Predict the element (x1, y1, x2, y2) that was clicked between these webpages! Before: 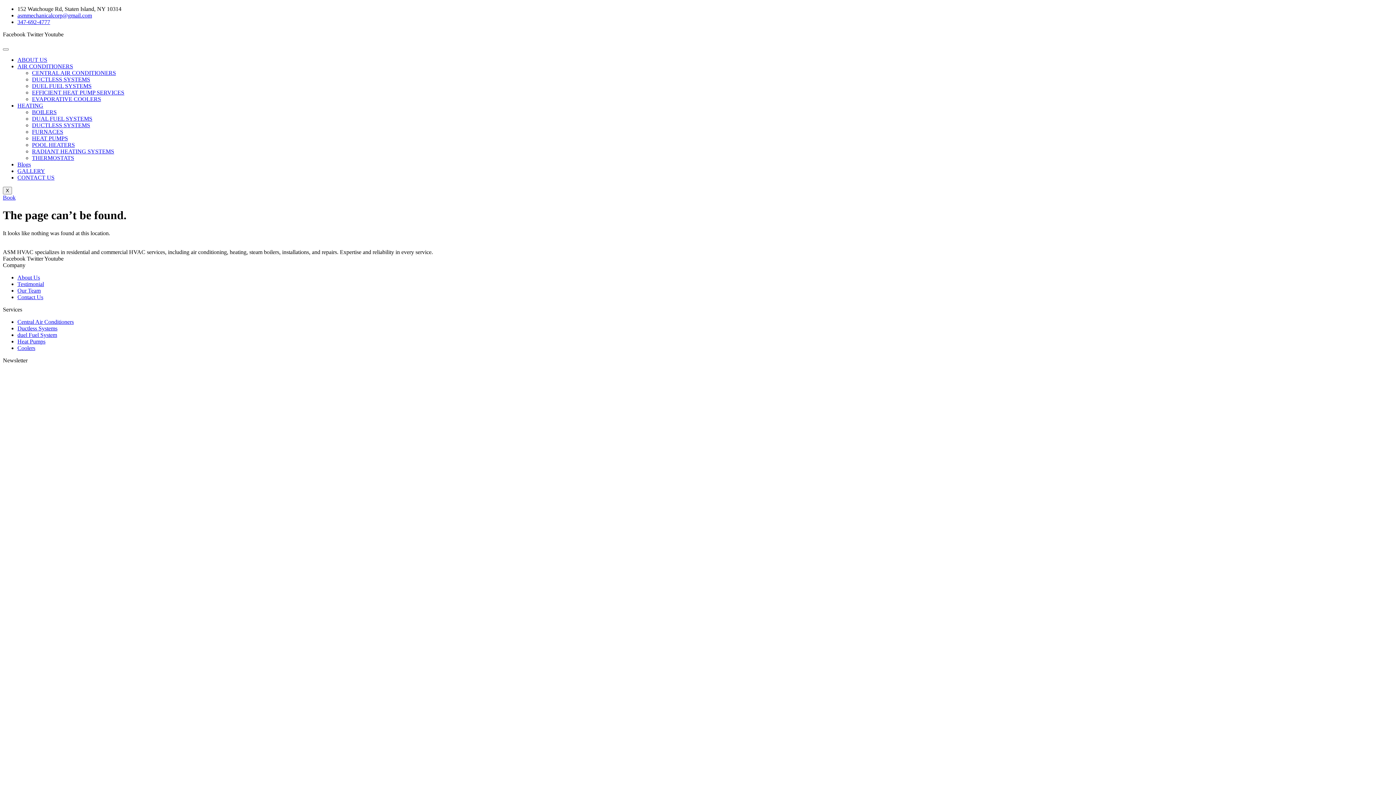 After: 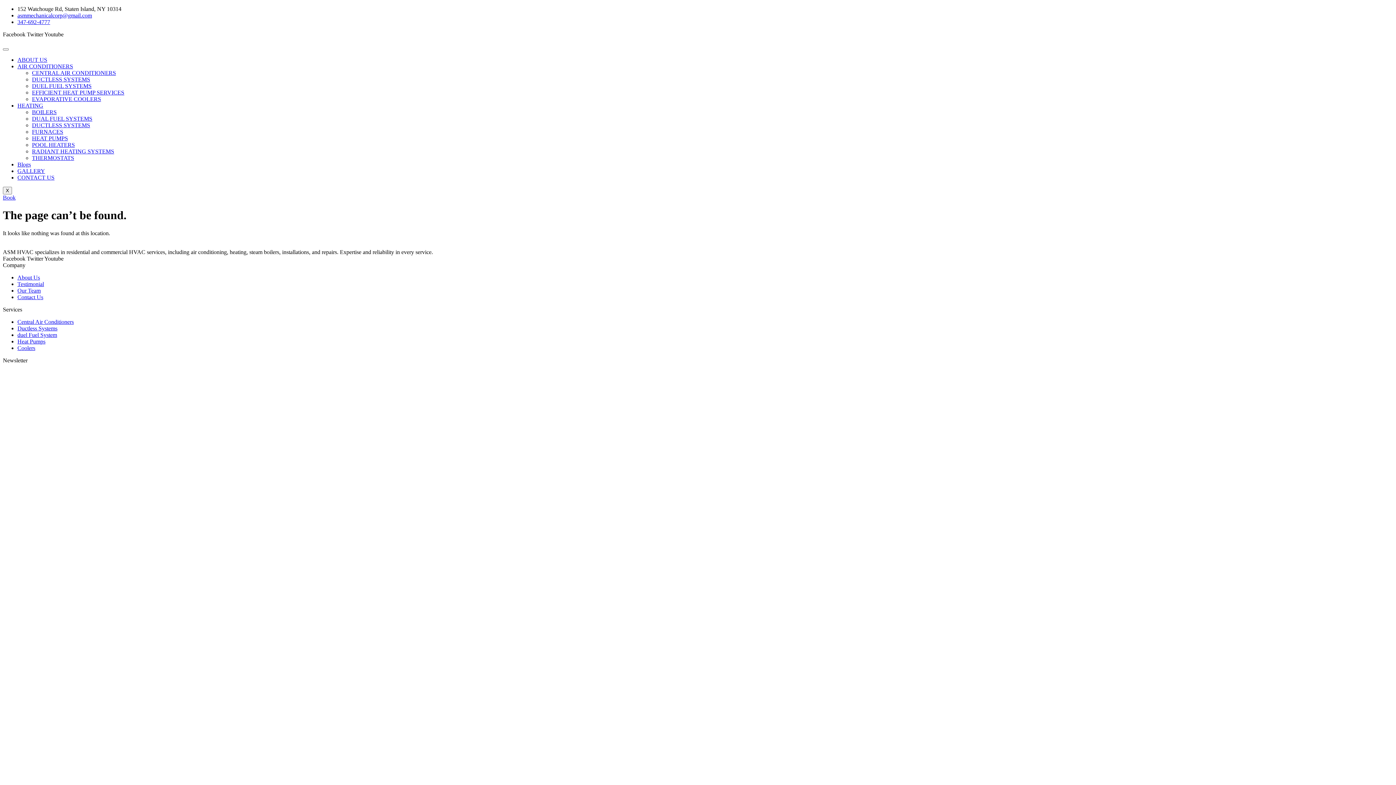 Action: bbox: (2, 31, 26, 37) label: Facebook 